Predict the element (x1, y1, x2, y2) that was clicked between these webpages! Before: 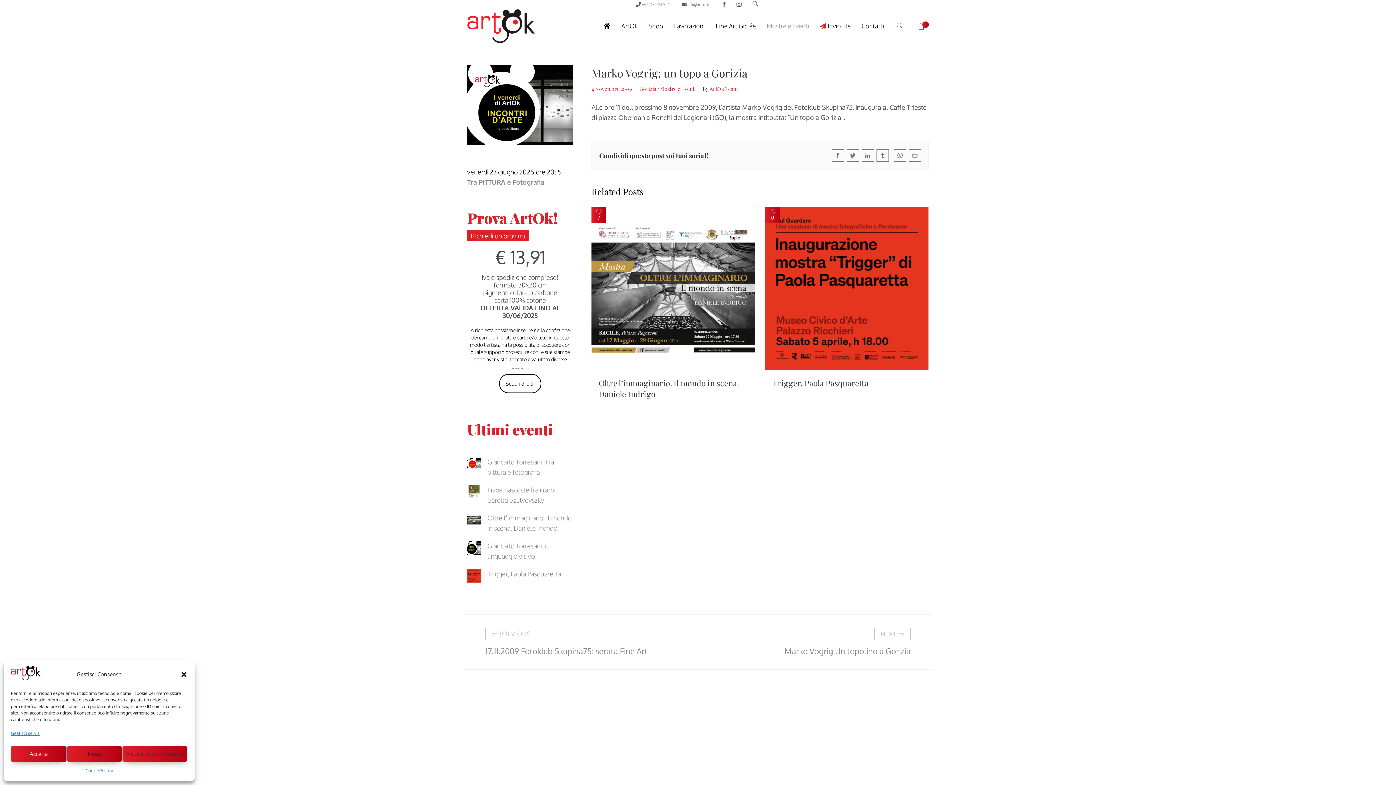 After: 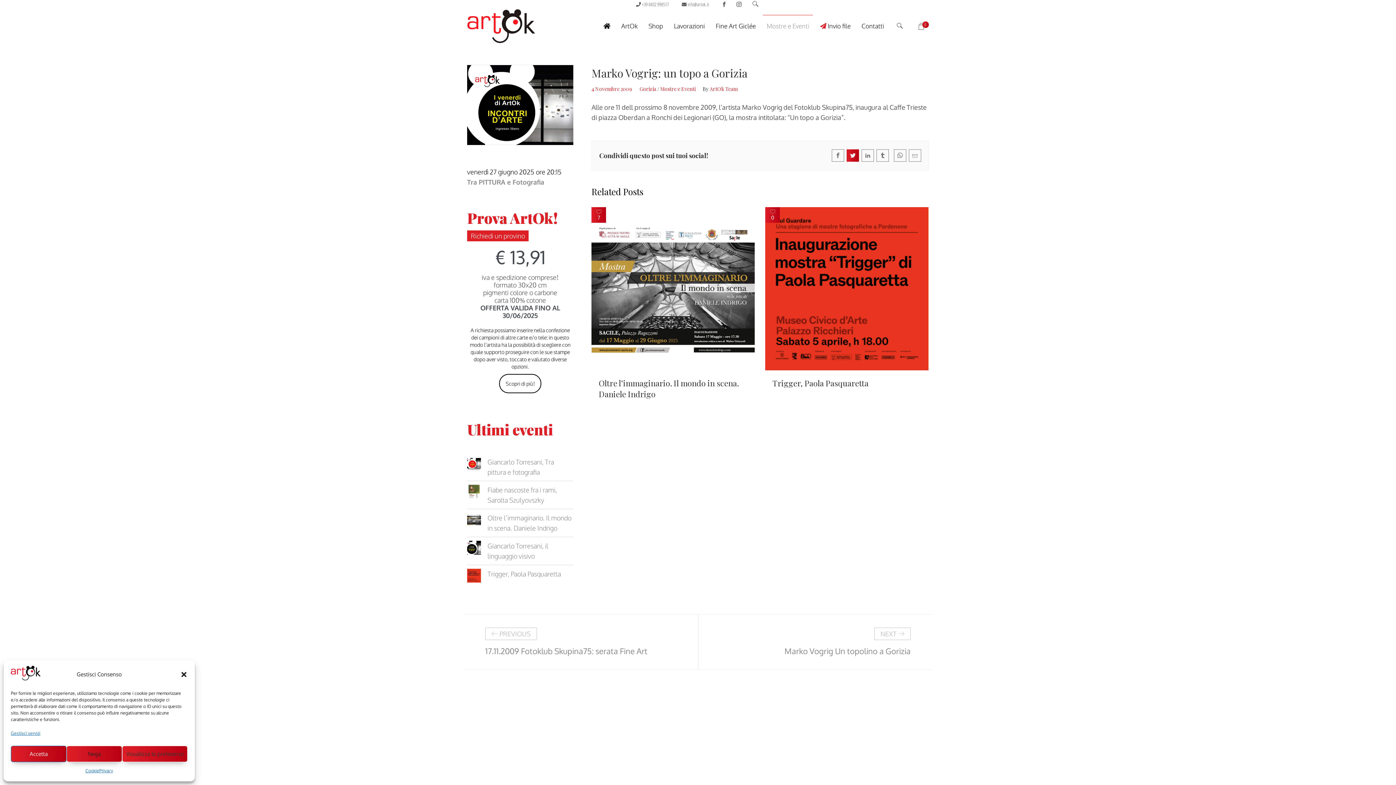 Action: bbox: (846, 149, 859, 161)